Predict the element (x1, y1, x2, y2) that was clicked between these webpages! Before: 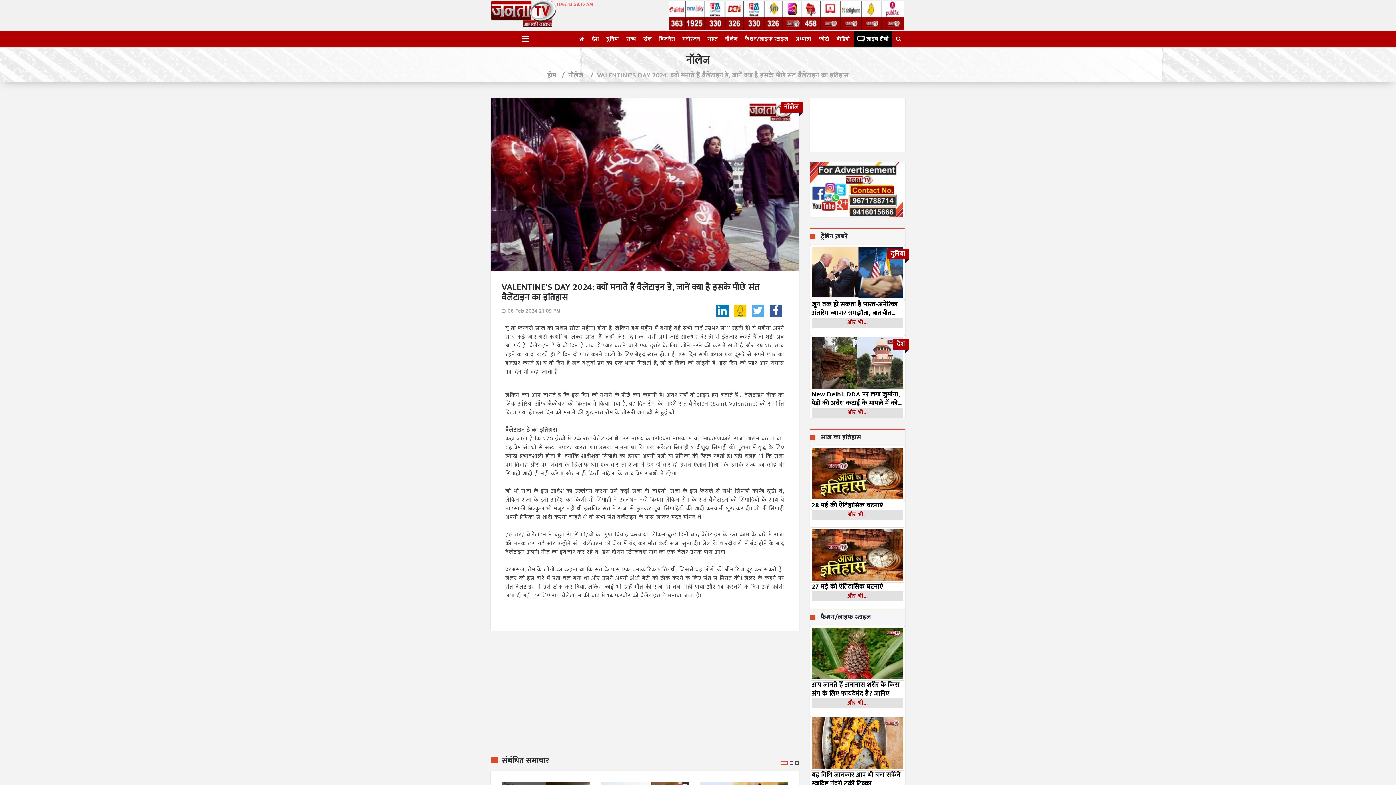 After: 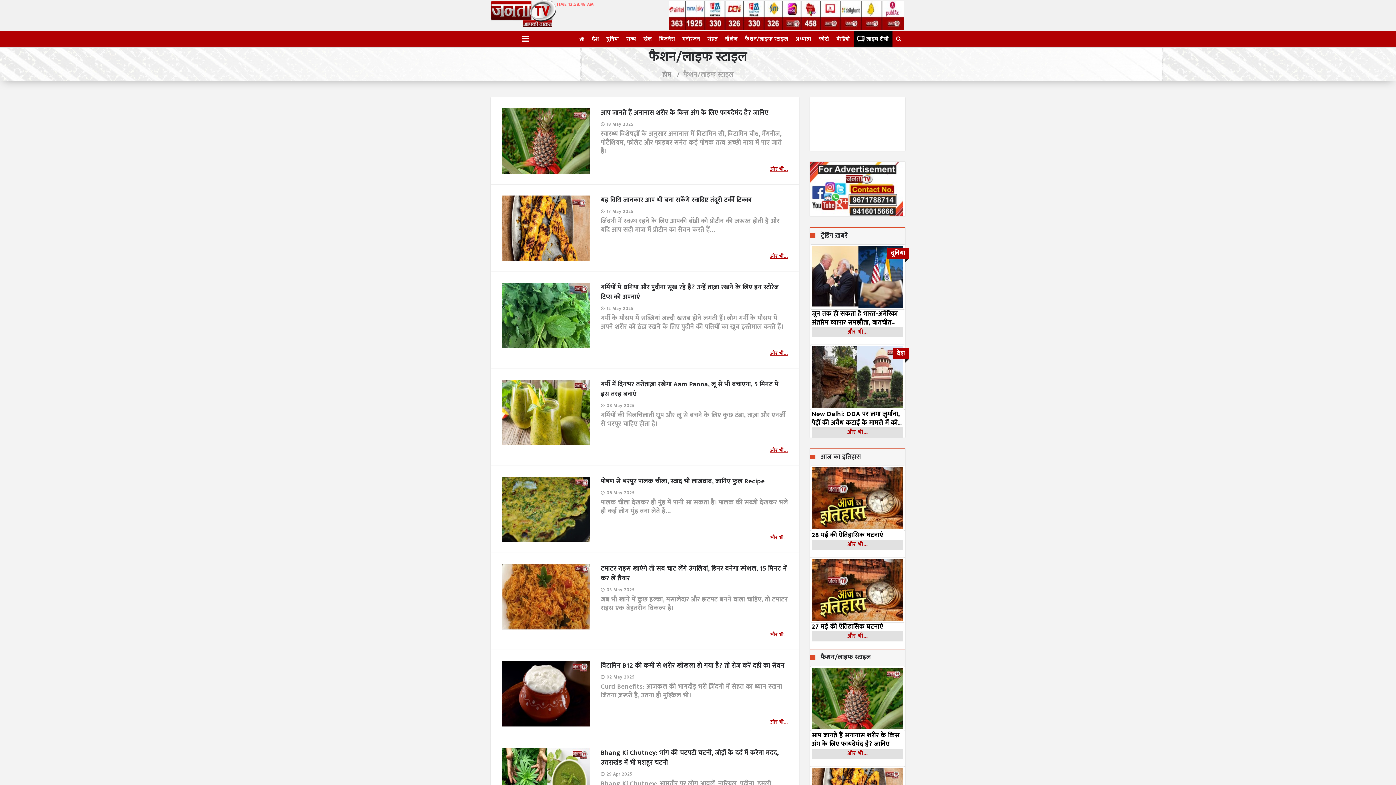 Action: label: फैशन/लाइफ स्टाइल bbox: (741, 31, 792, 47)